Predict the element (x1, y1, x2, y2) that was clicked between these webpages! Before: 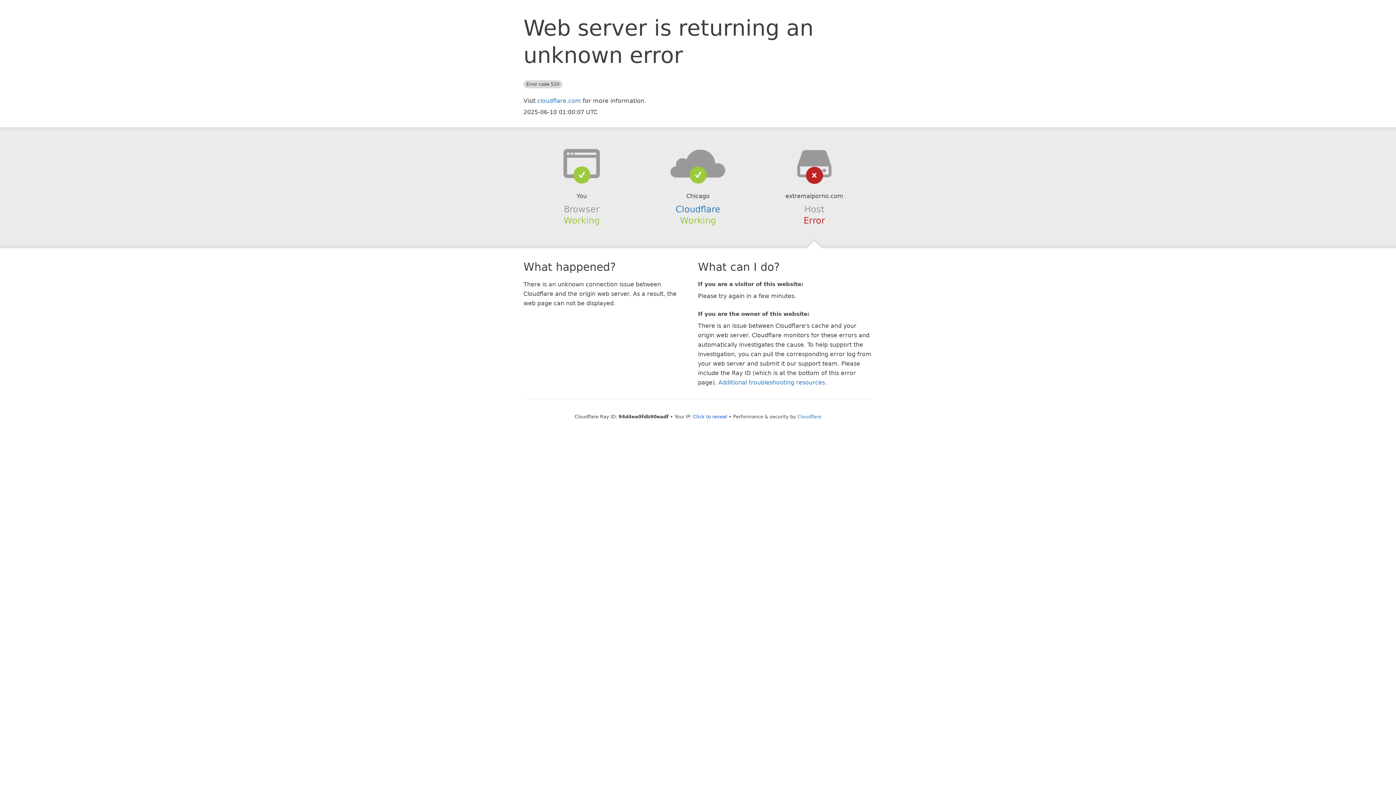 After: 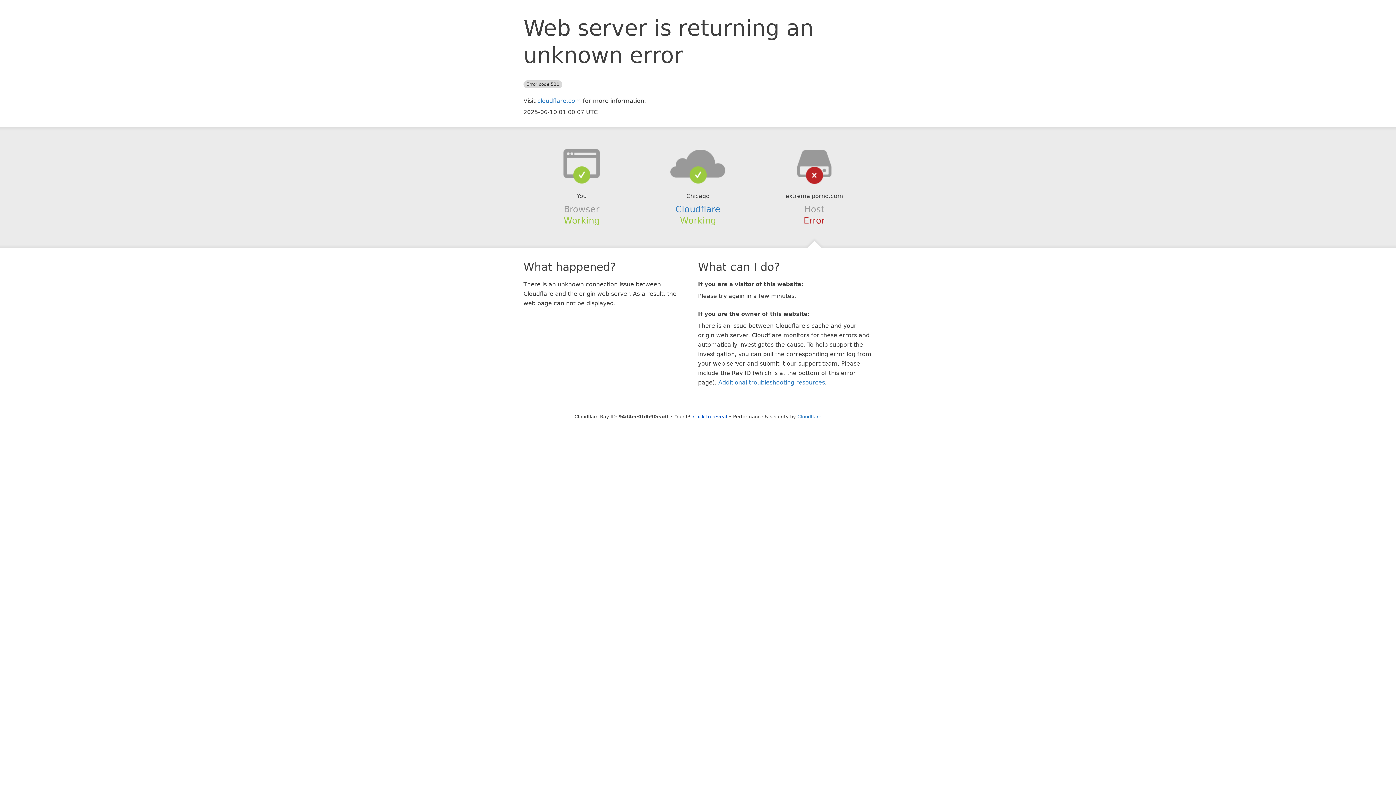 Action: bbox: (639, 148, 756, 178)